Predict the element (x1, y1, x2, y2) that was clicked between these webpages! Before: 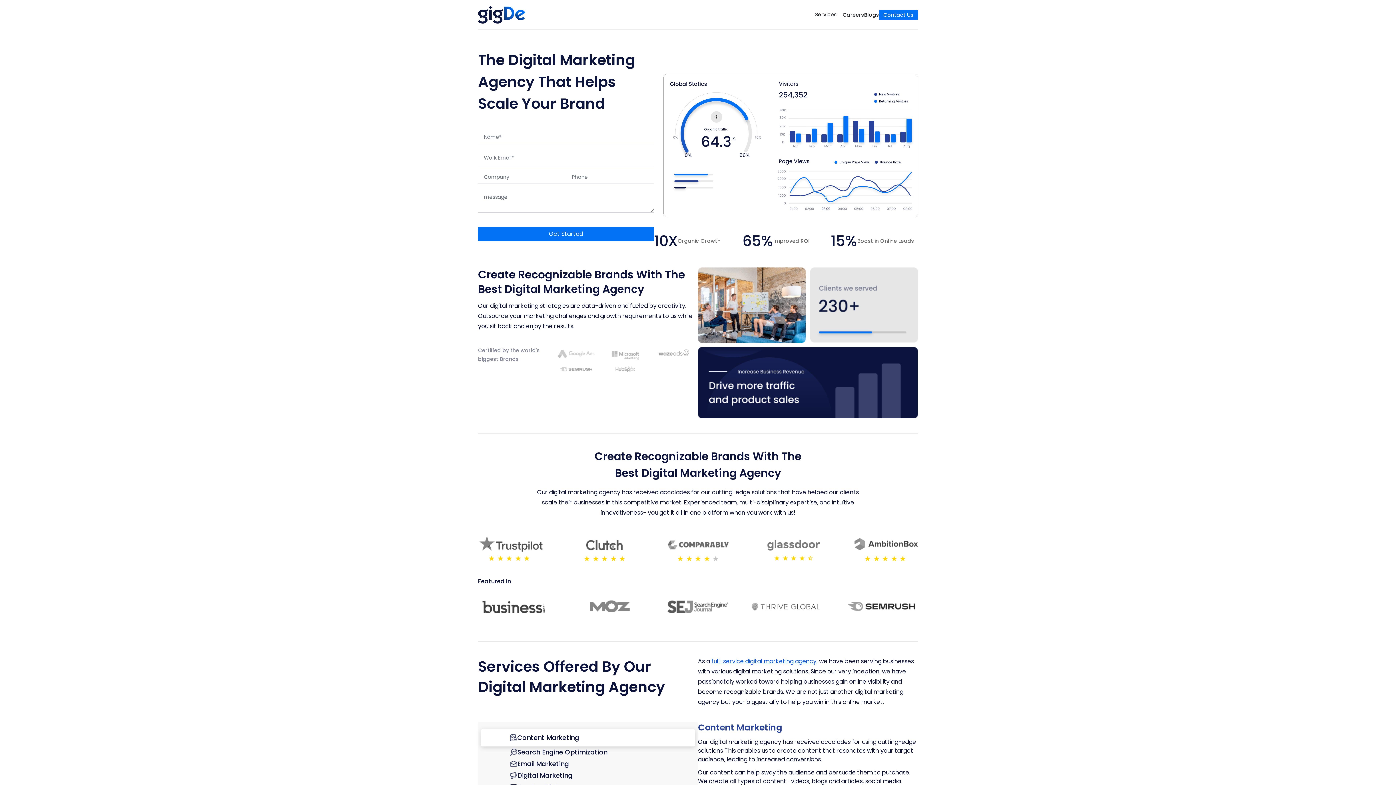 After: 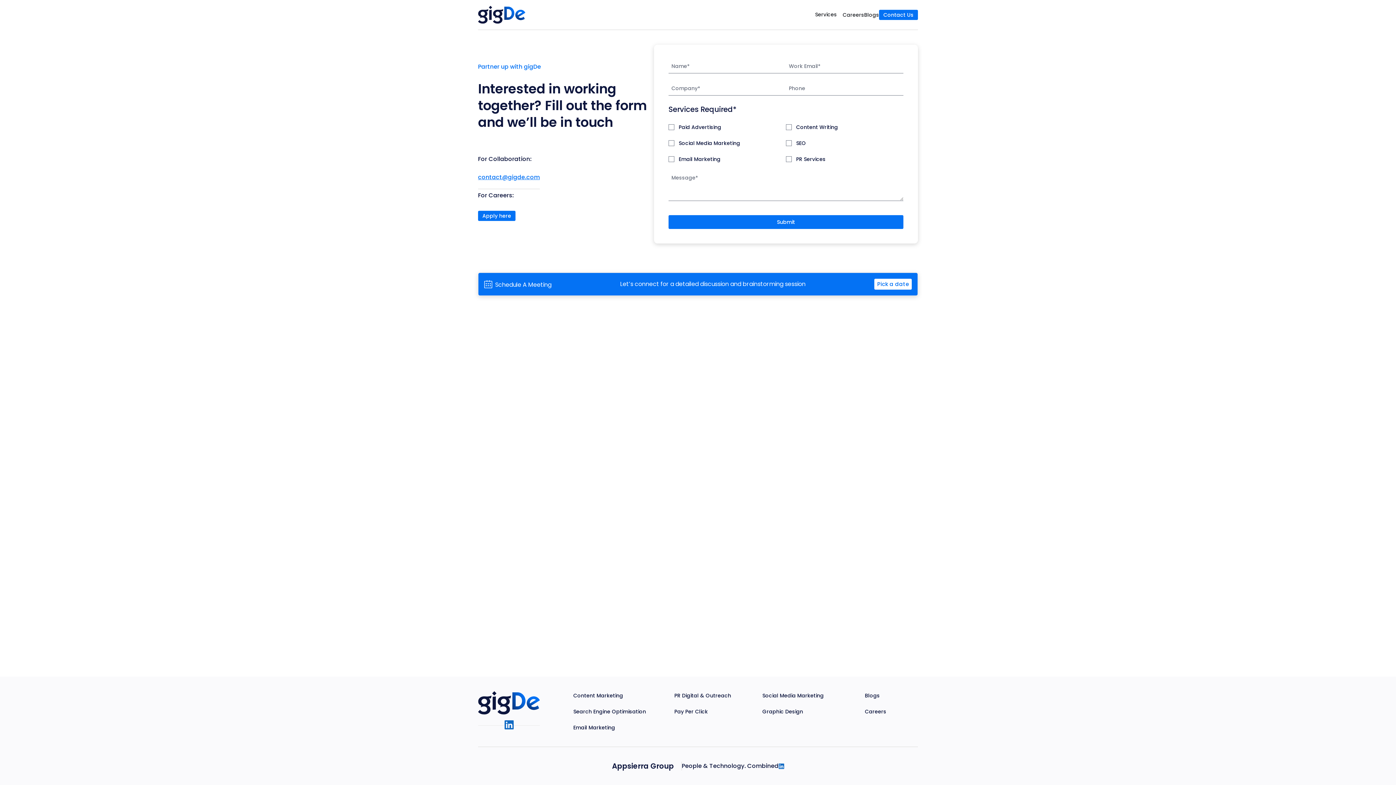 Action: bbox: (879, 9, 918, 19) label: Contact Us